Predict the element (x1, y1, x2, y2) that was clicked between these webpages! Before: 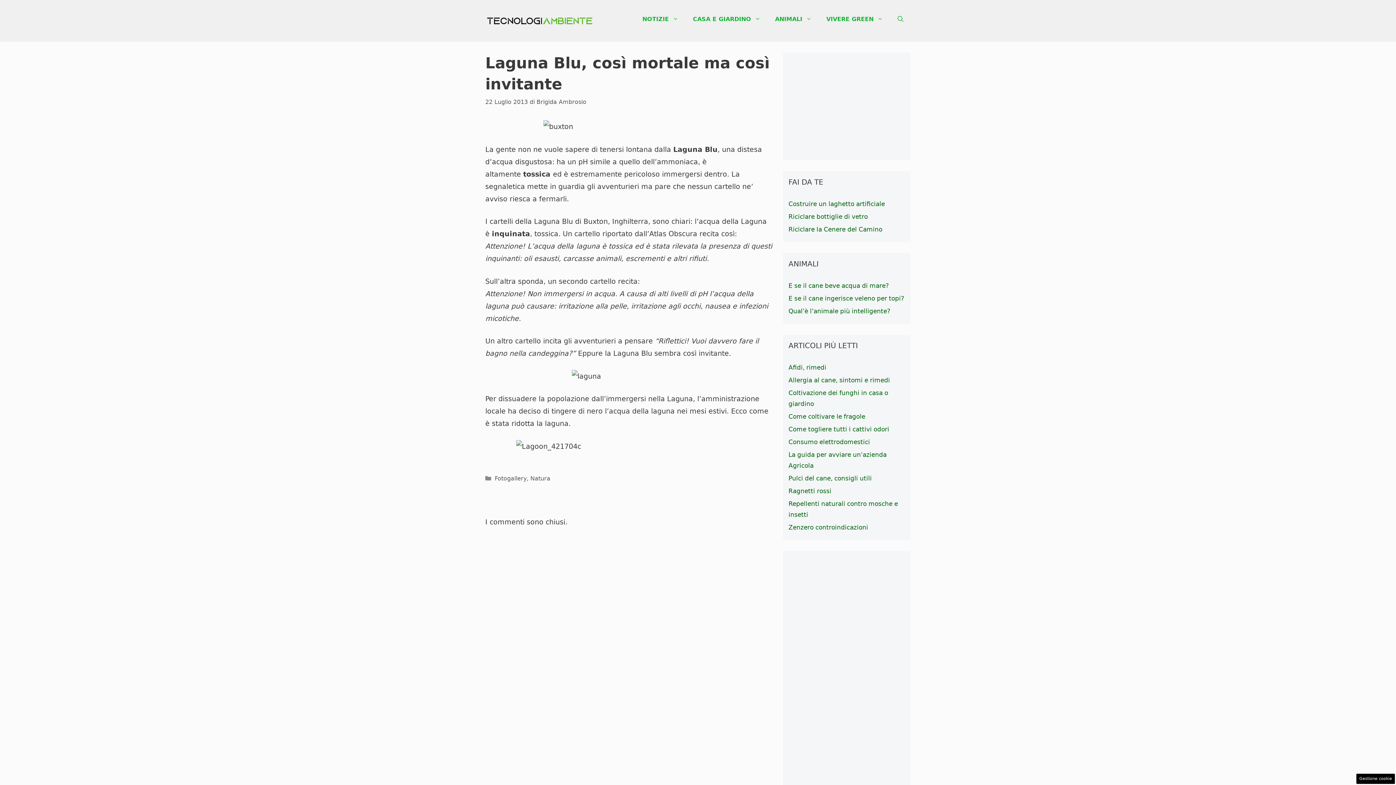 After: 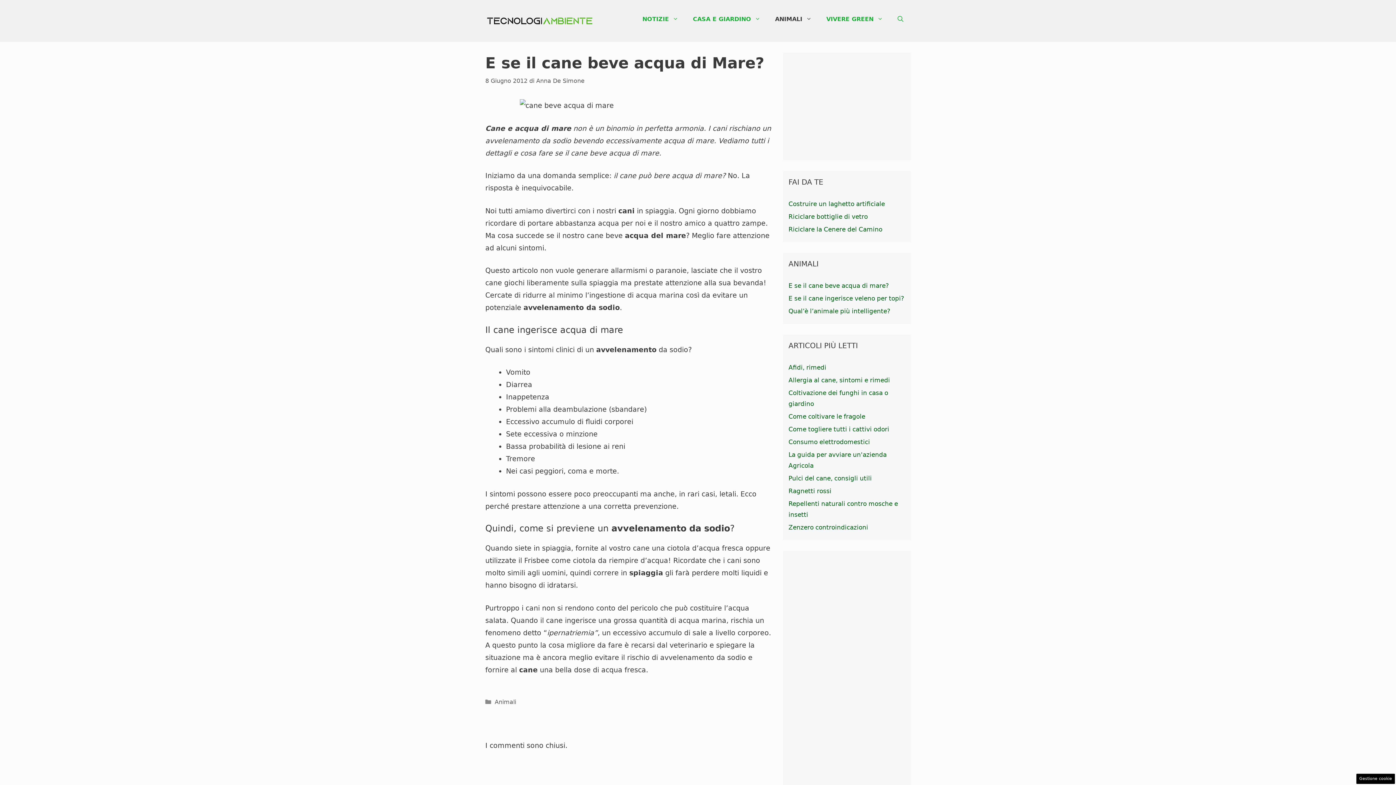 Action: label: E se il cane beve acqua di mare? bbox: (788, 282, 889, 289)